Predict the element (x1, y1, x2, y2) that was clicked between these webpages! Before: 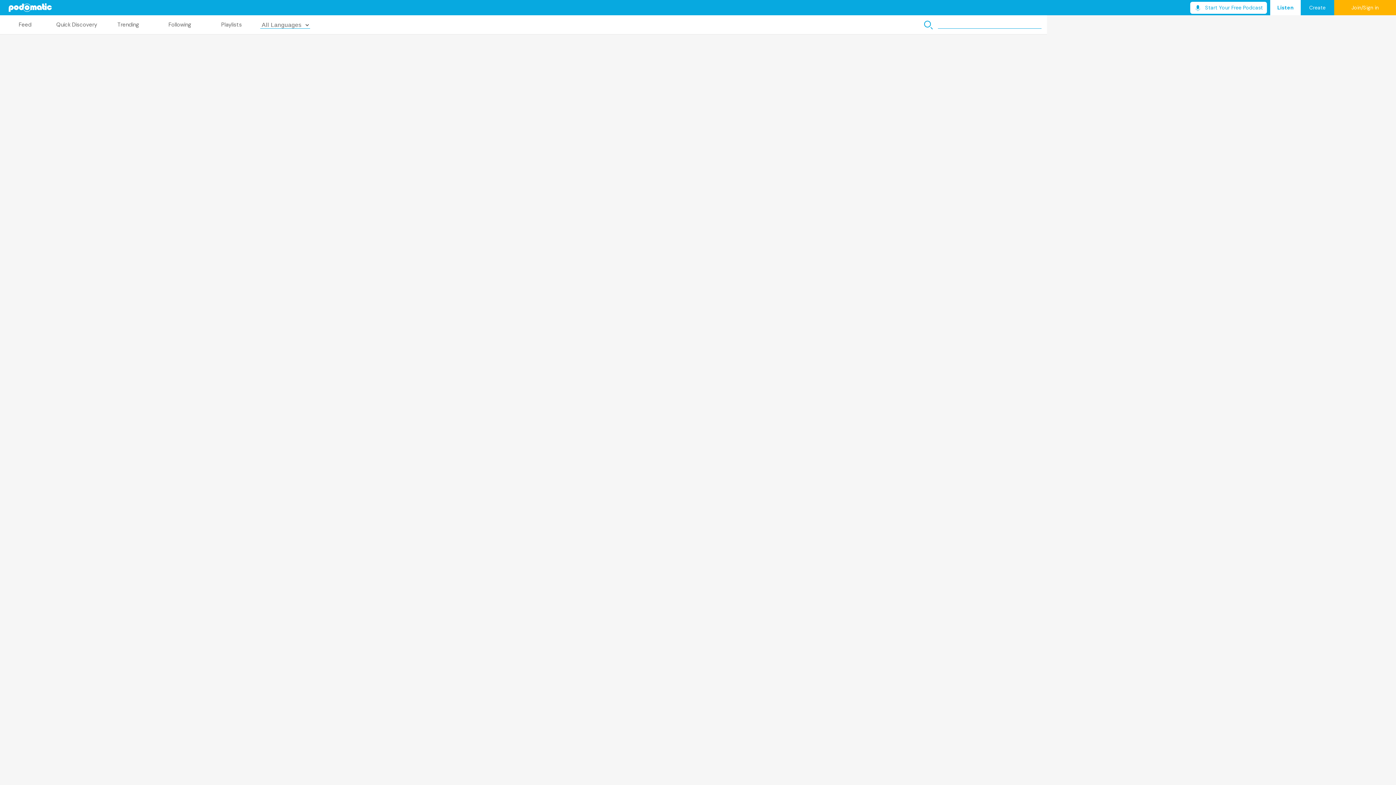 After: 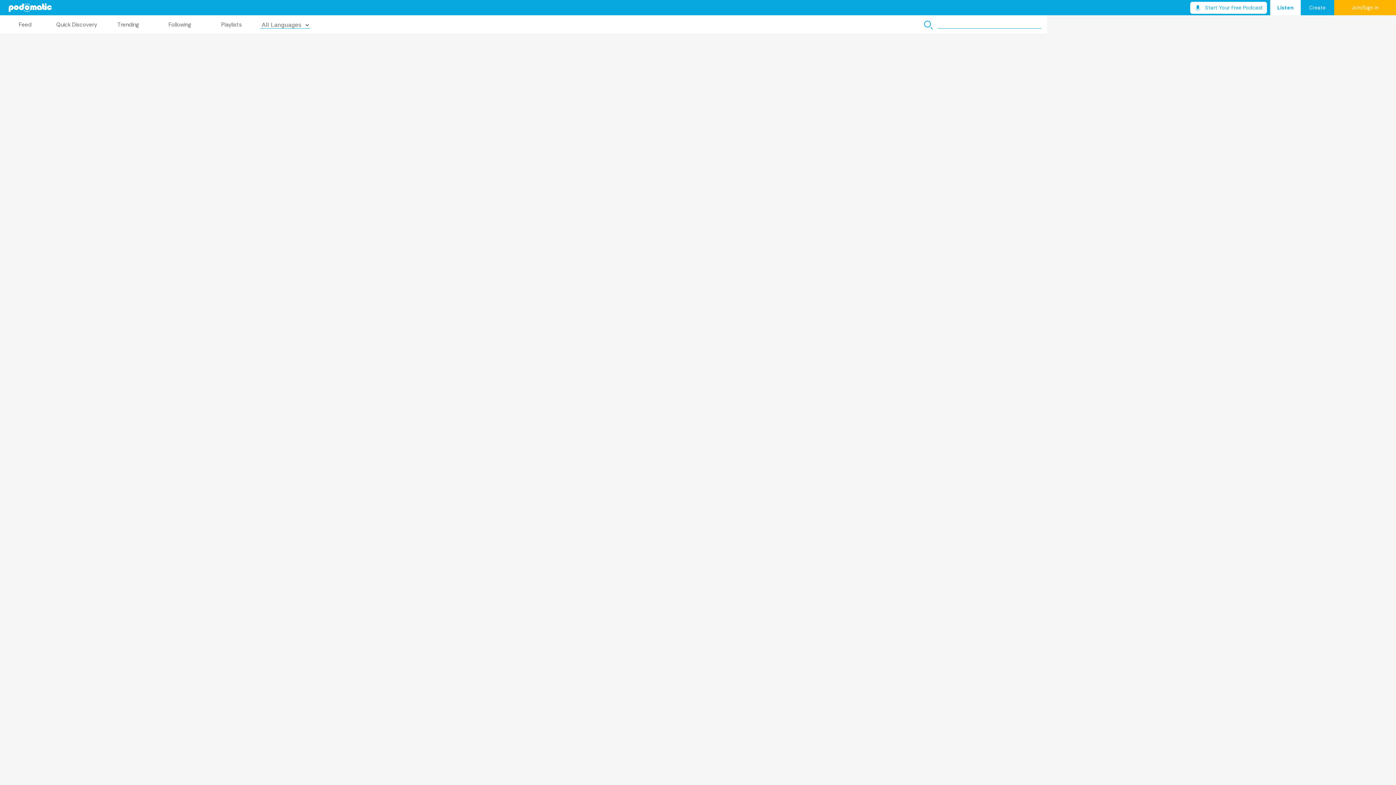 Action: bbox: (1270, 0, 1301, 15) label: Listen